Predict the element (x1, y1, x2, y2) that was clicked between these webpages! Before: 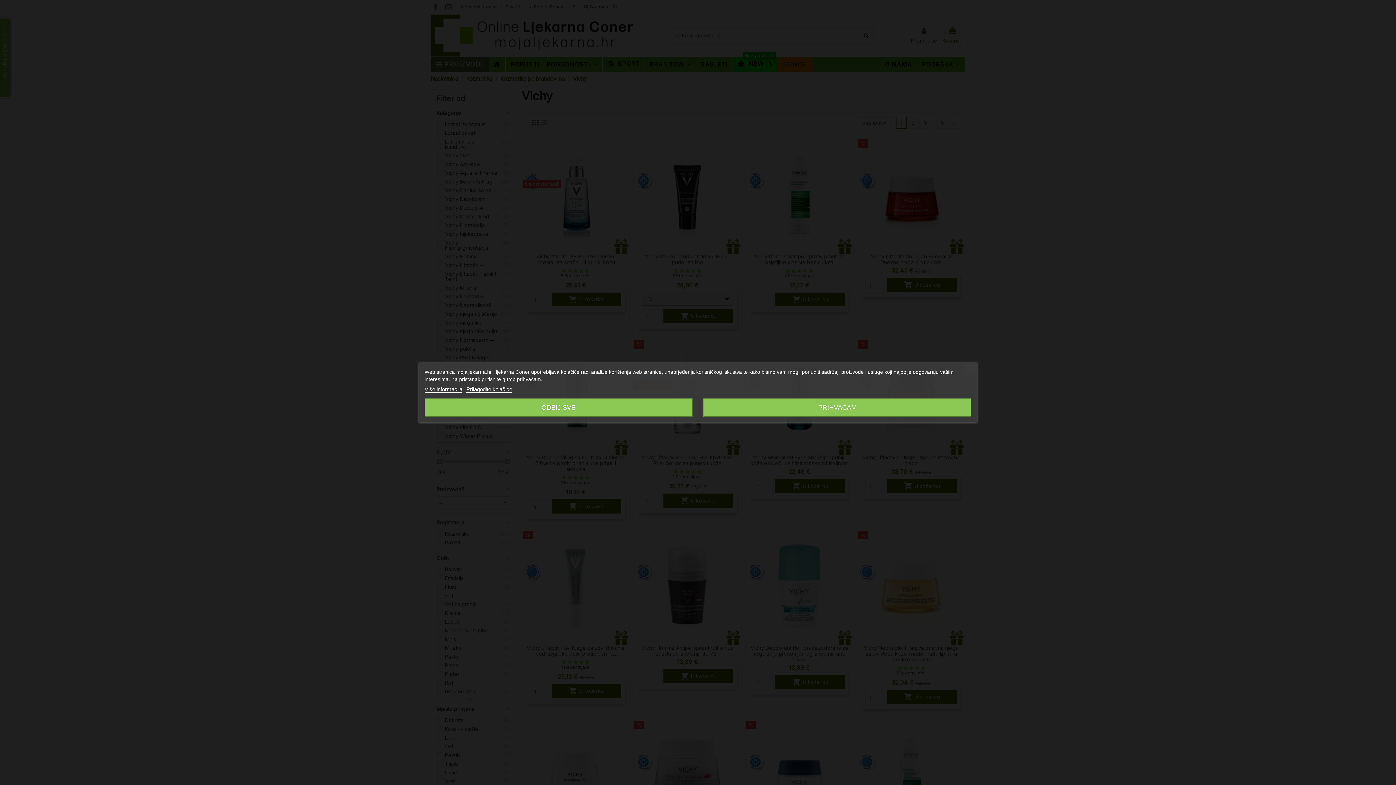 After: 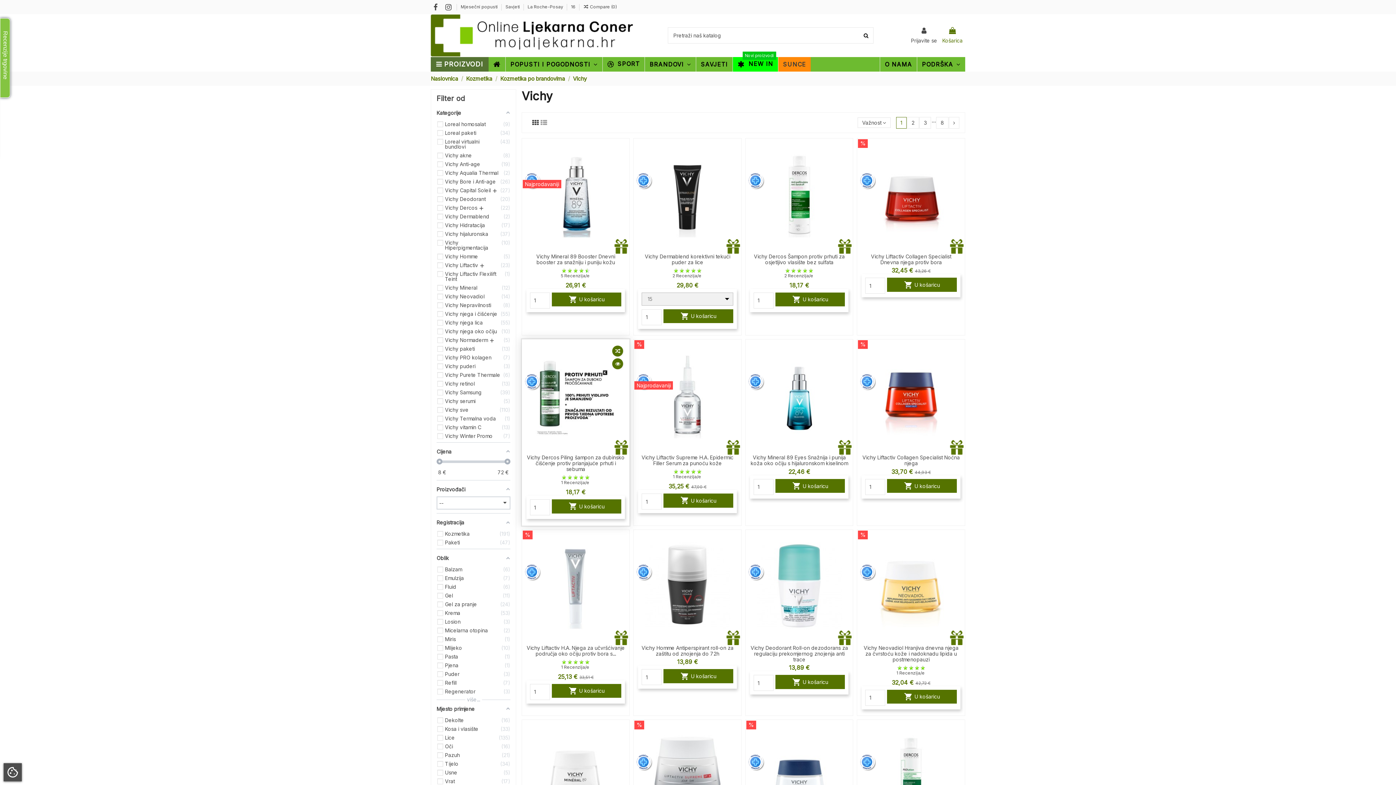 Action: bbox: (424, 398, 692, 416) label: ODBIJ SVE